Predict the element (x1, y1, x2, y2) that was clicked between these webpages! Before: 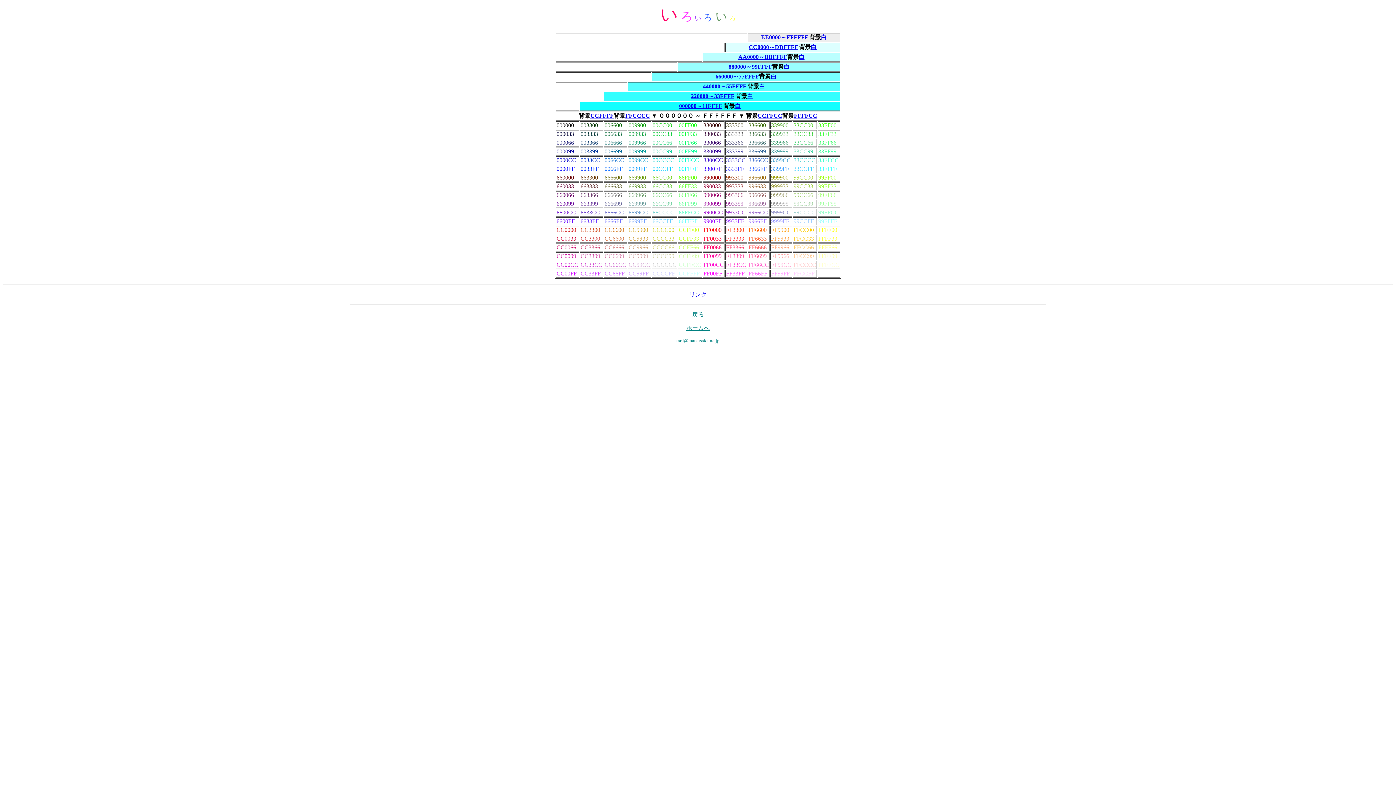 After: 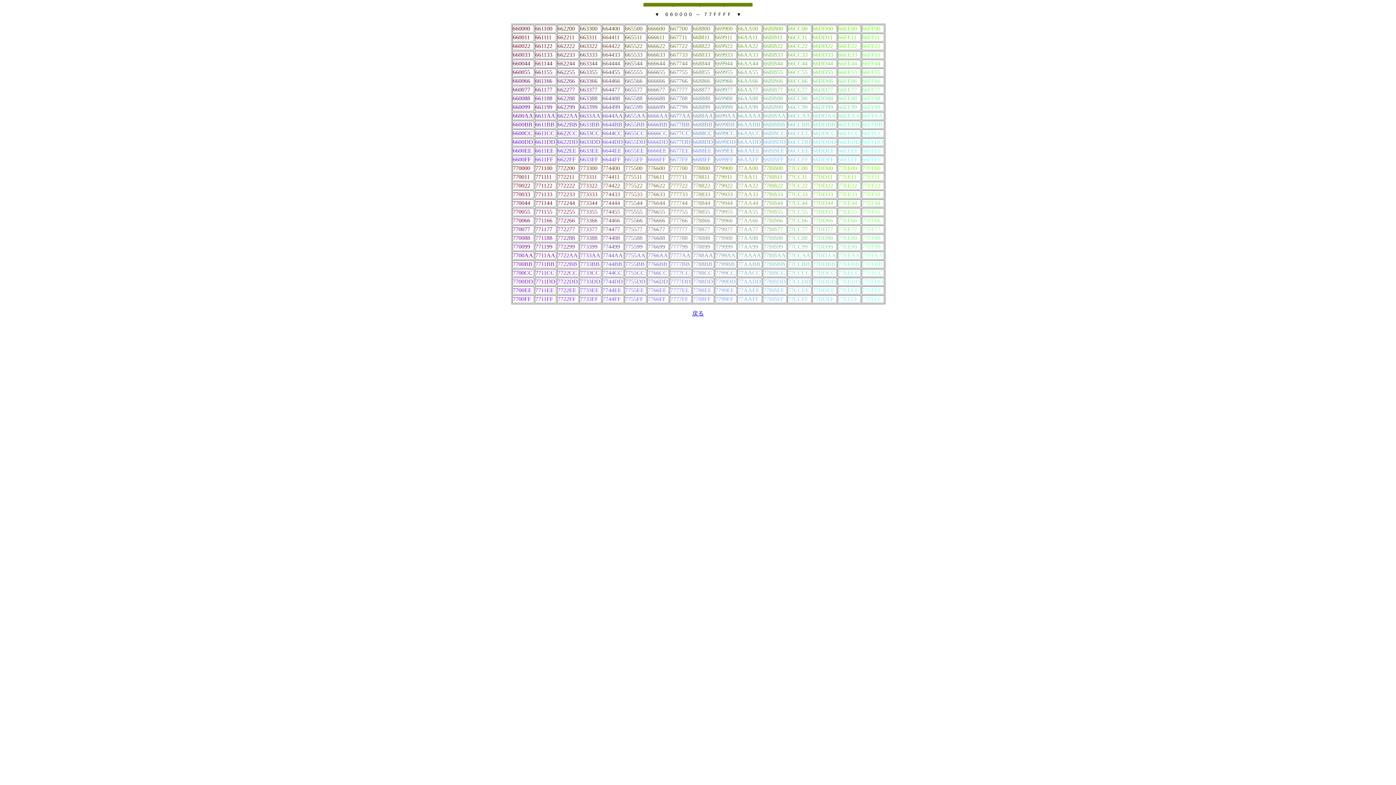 Action: bbox: (715, 73, 759, 79) label: 660000～77FFFF